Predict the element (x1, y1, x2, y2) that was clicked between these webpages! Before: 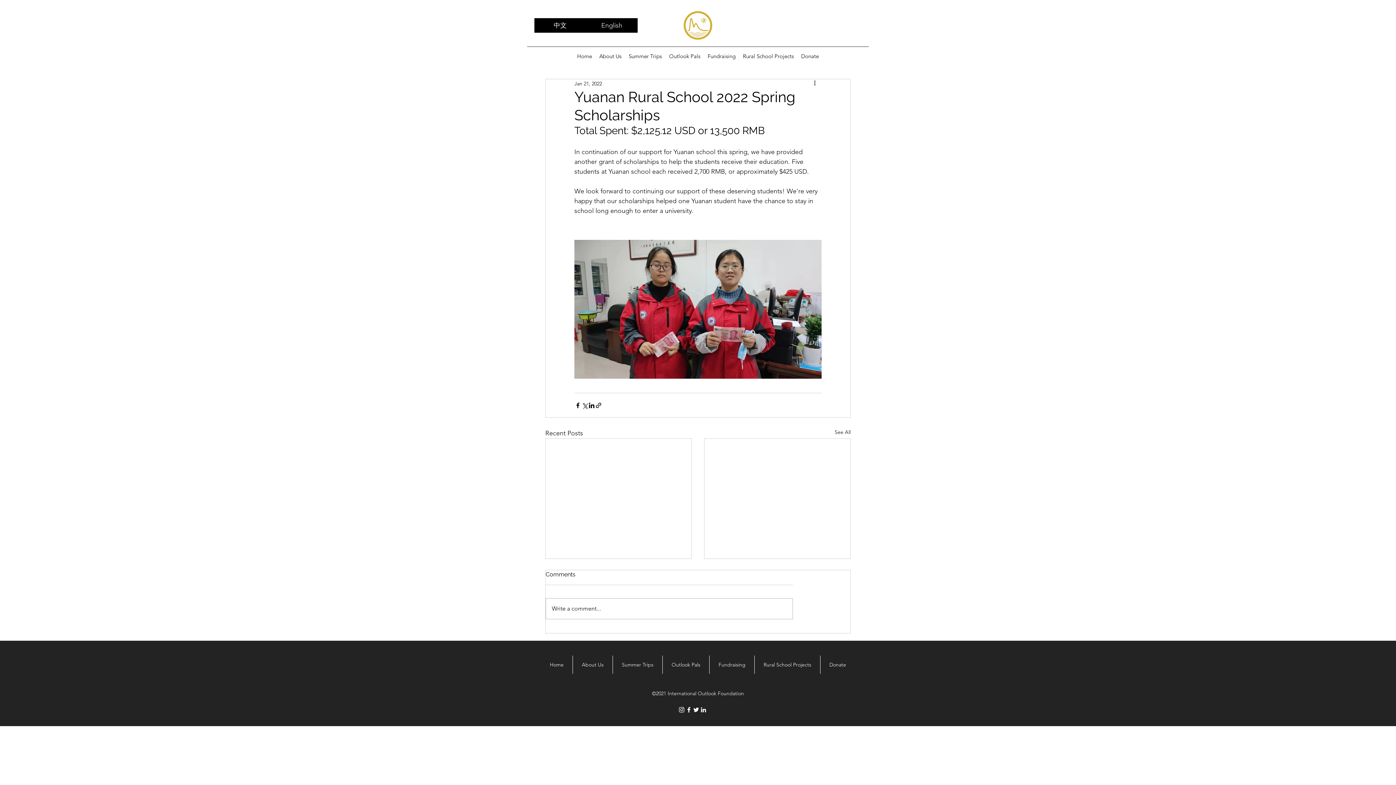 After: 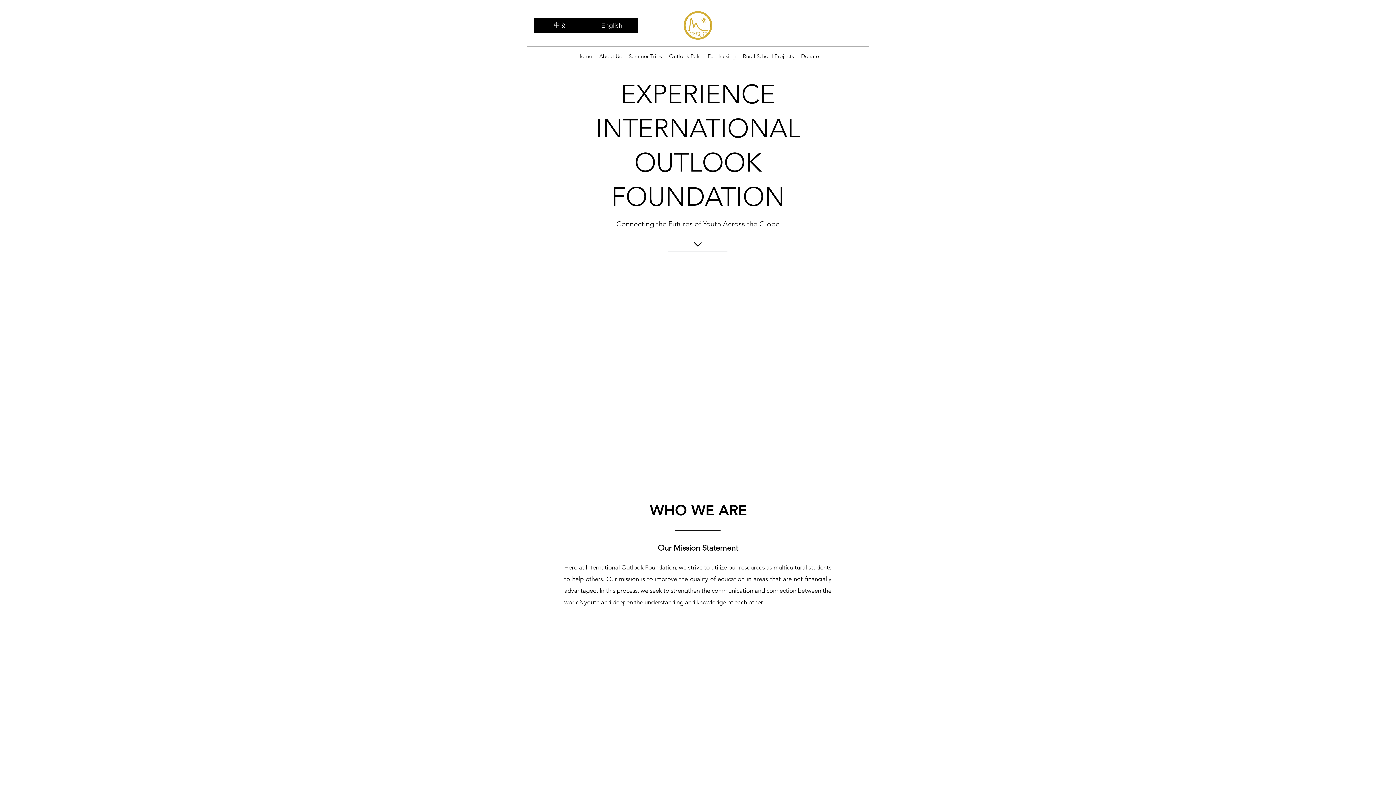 Action: bbox: (683, 10, 713, 40)